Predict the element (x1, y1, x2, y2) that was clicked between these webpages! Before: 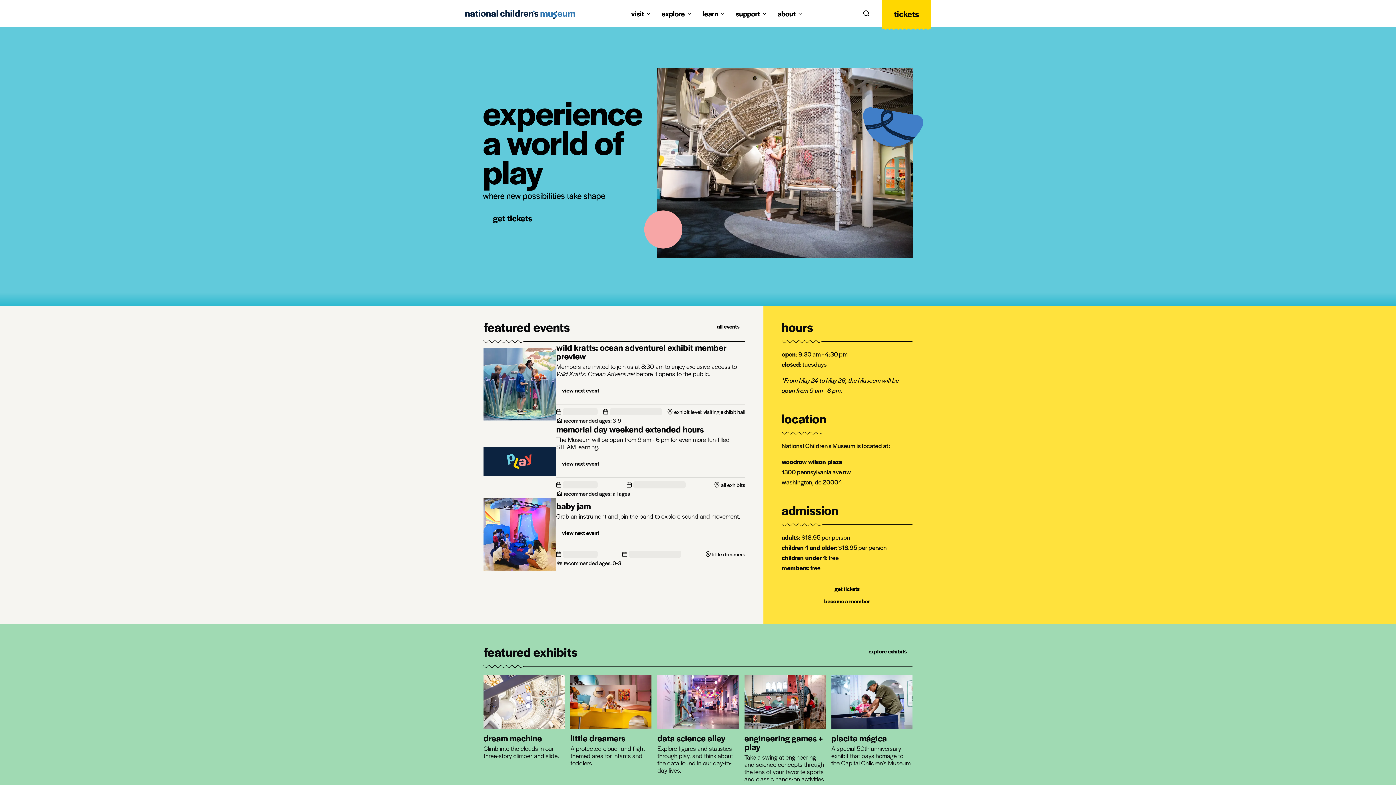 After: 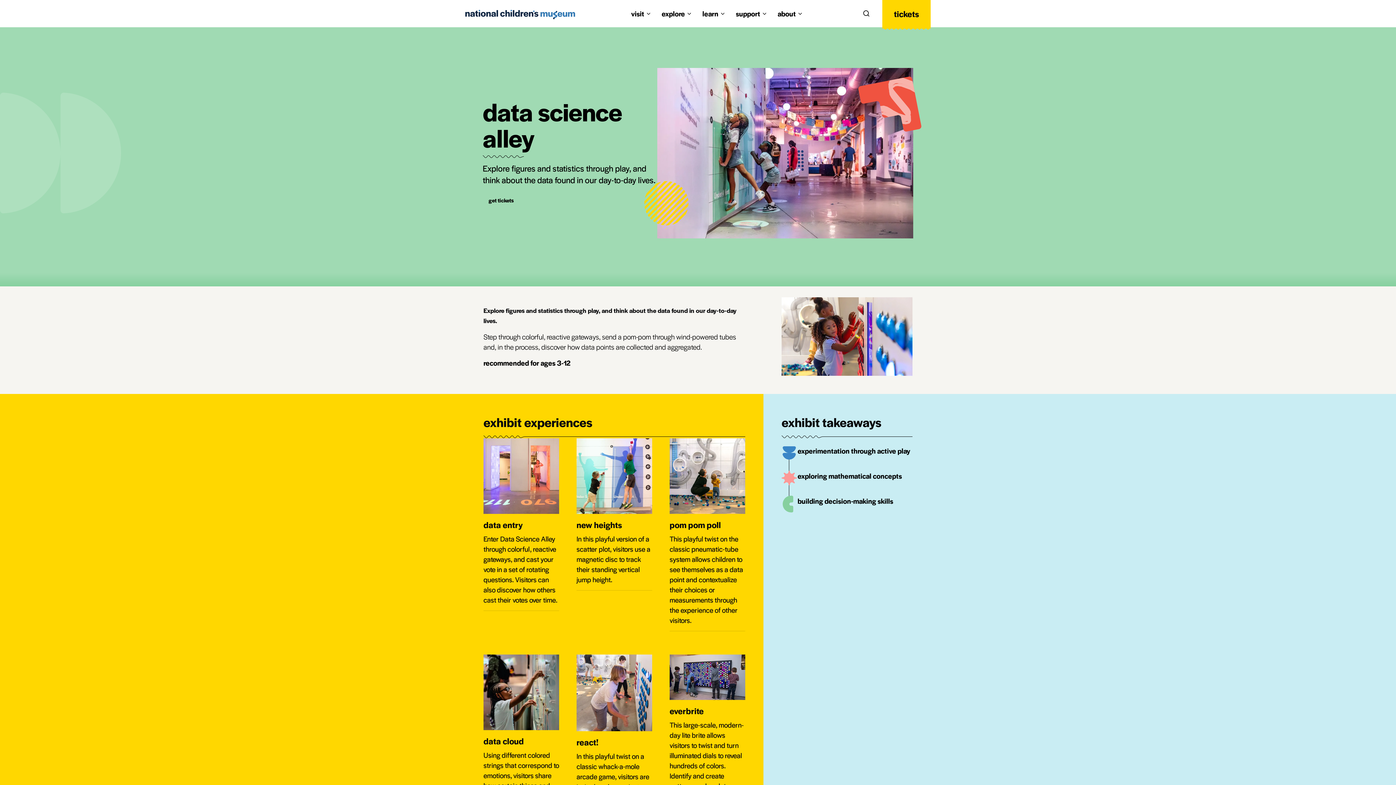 Action: bbox: (657, 675, 738, 729)